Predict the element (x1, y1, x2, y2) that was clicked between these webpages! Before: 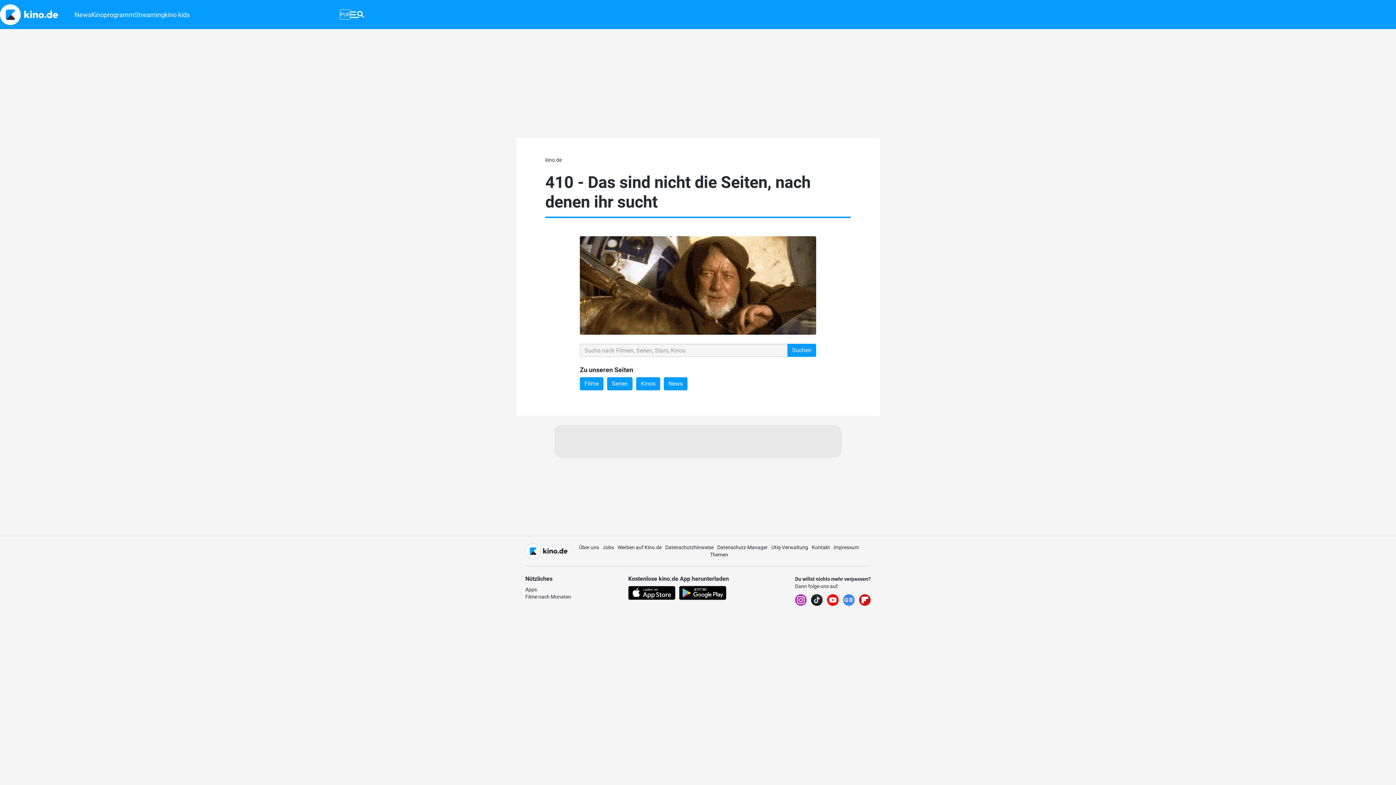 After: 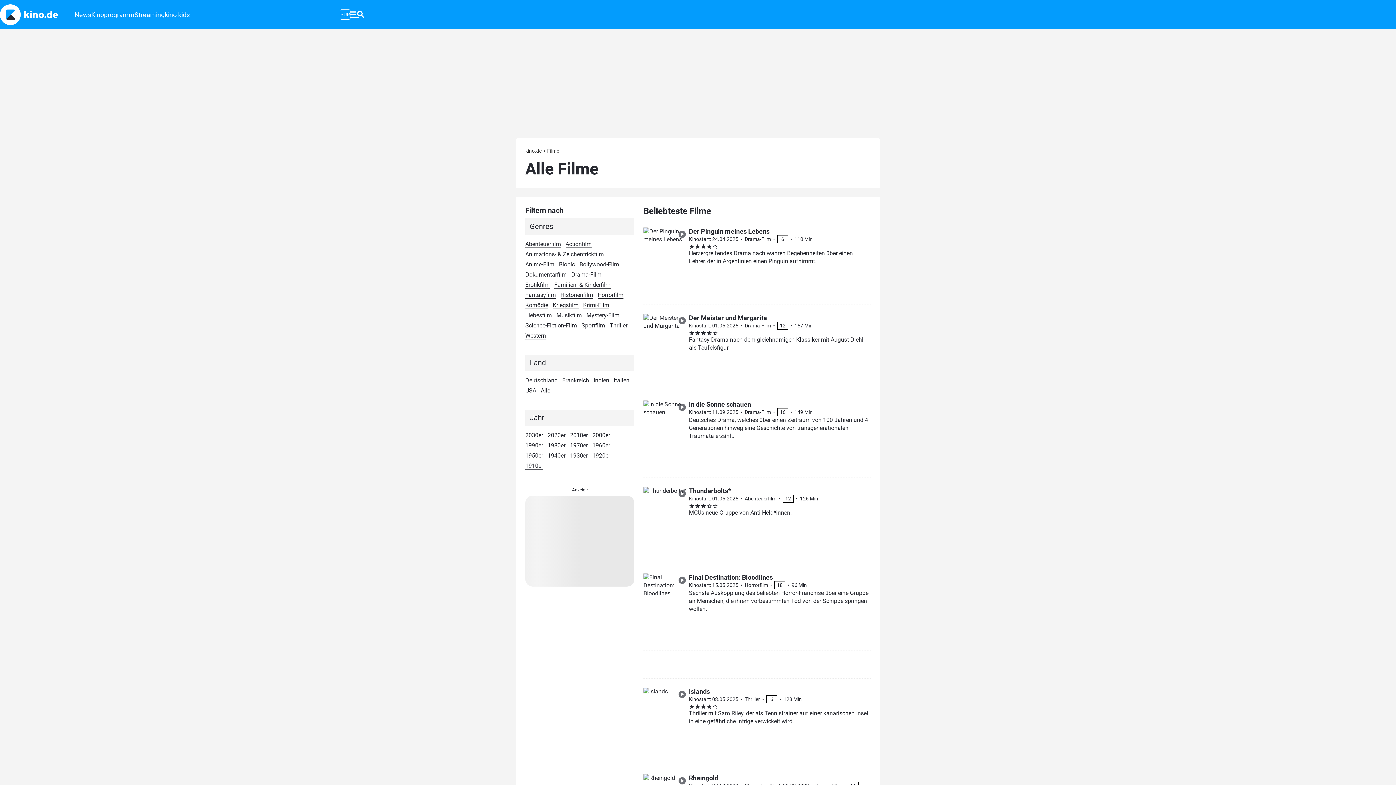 Action: bbox: (580, 377, 603, 390) label: Filme